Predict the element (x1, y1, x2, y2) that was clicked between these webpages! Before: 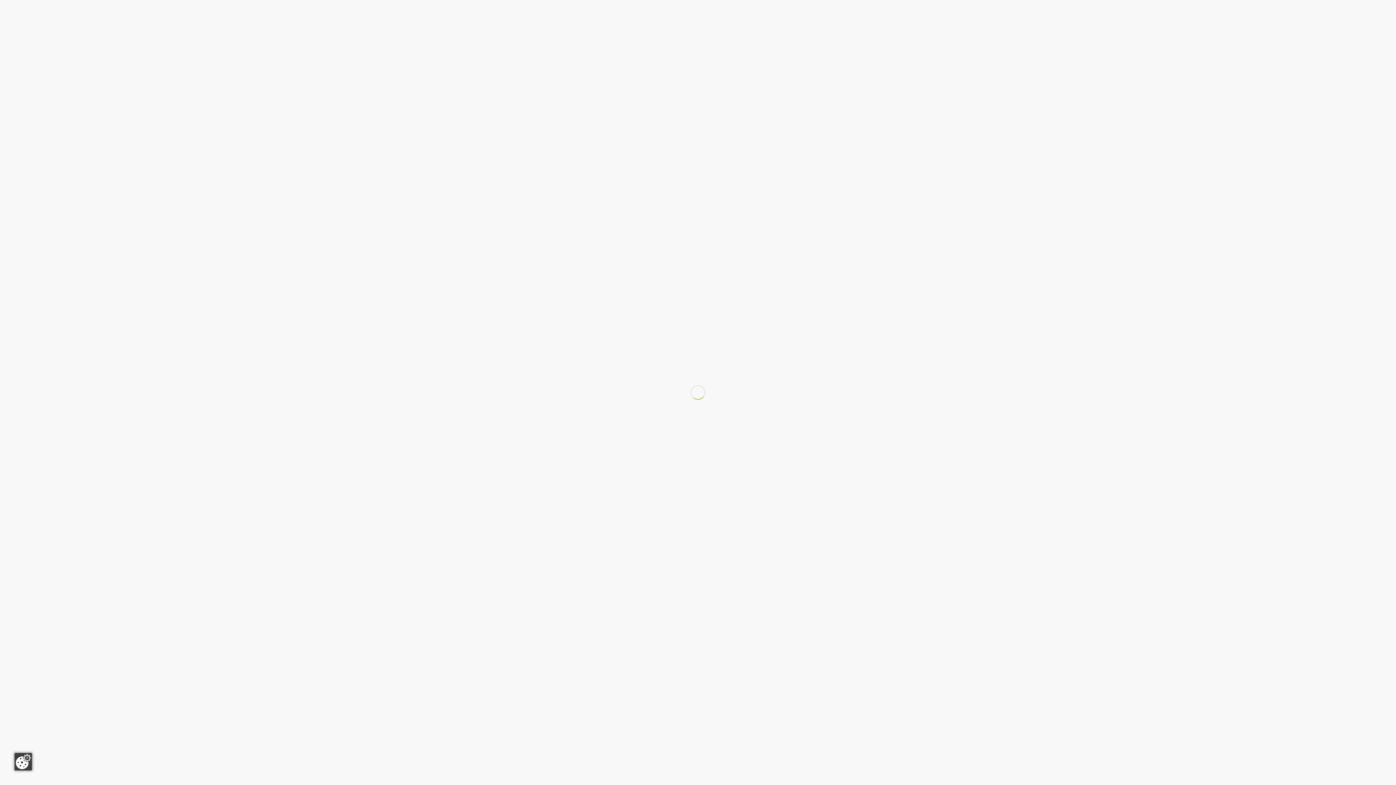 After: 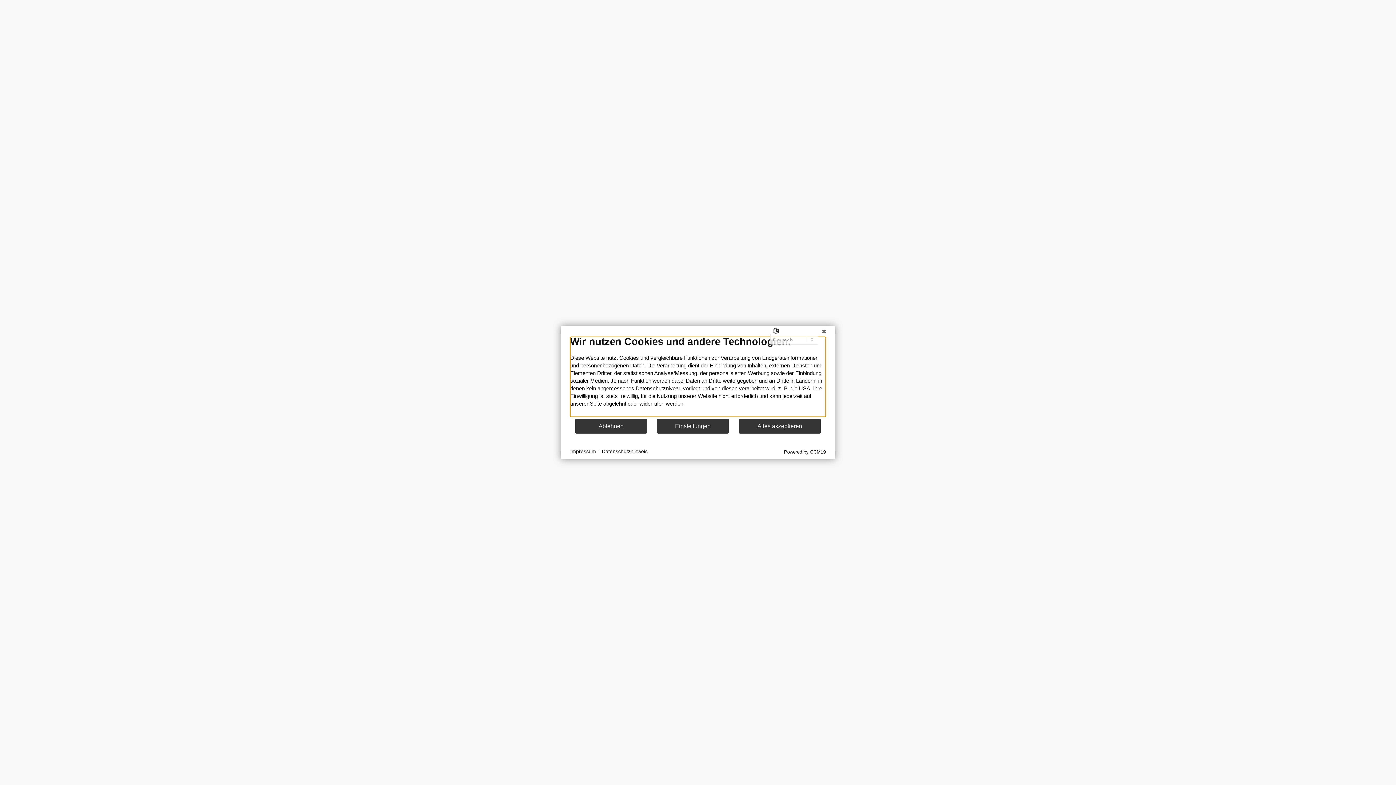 Action: bbox: (14, 753, 32, 770)